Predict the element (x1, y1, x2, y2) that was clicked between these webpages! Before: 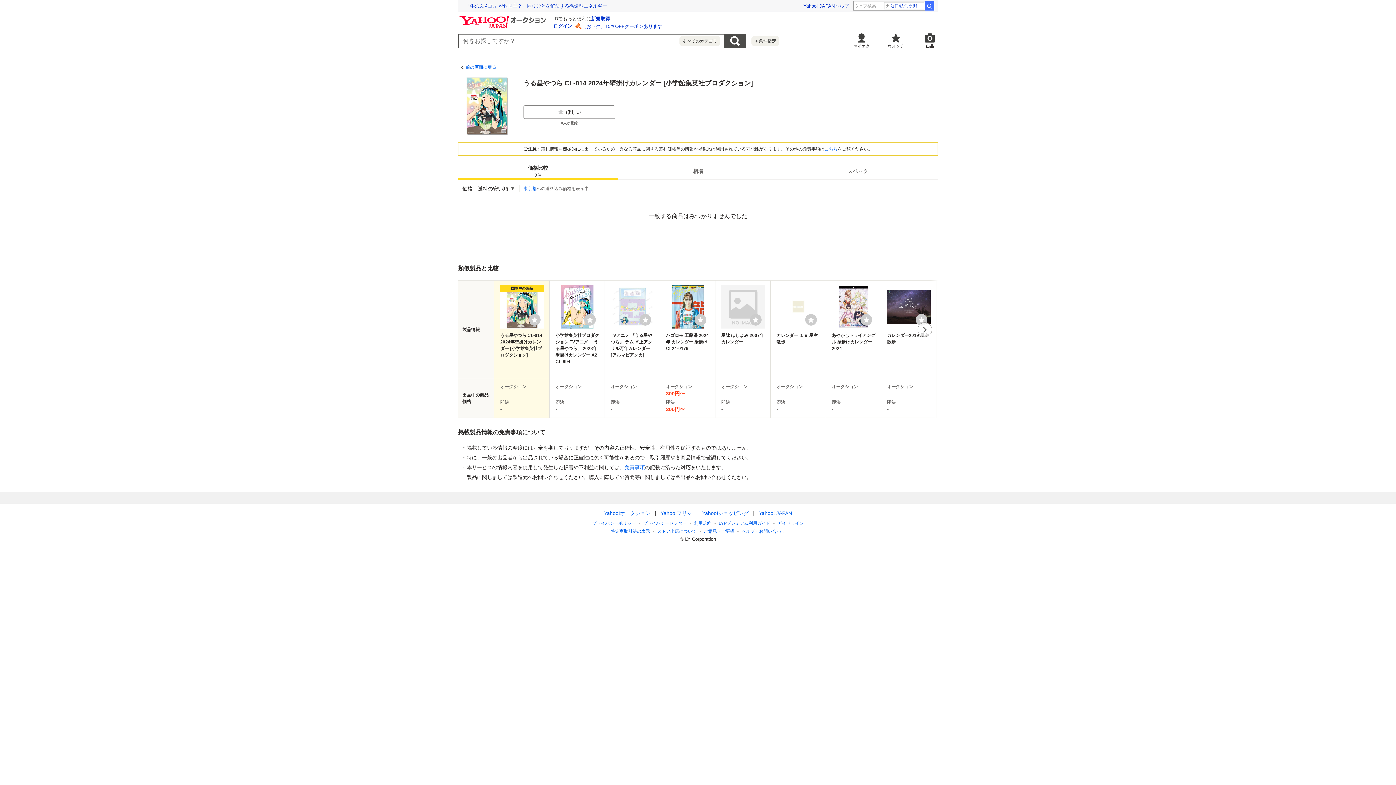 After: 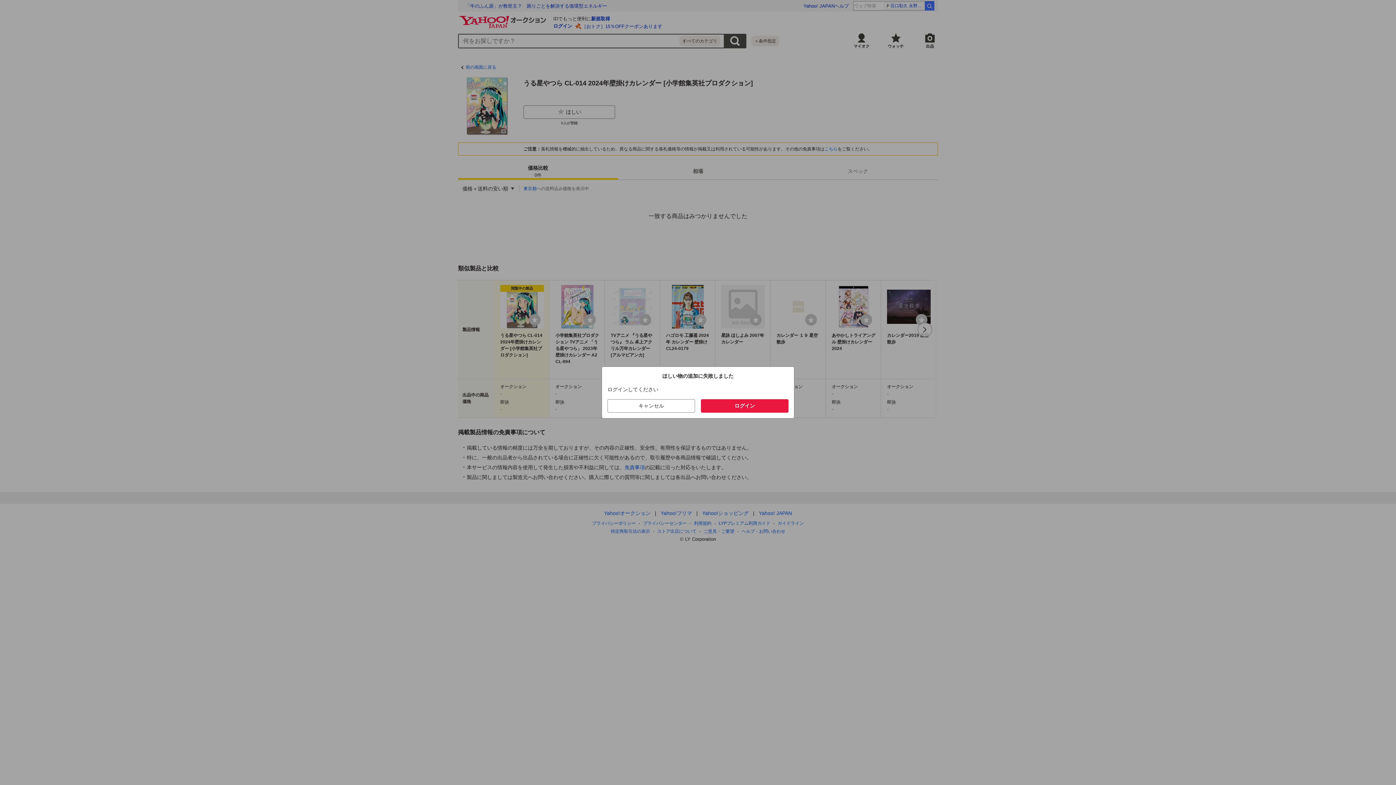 Action: bbox: (529, 314, 540, 325) label: ウォッチリストに登録する